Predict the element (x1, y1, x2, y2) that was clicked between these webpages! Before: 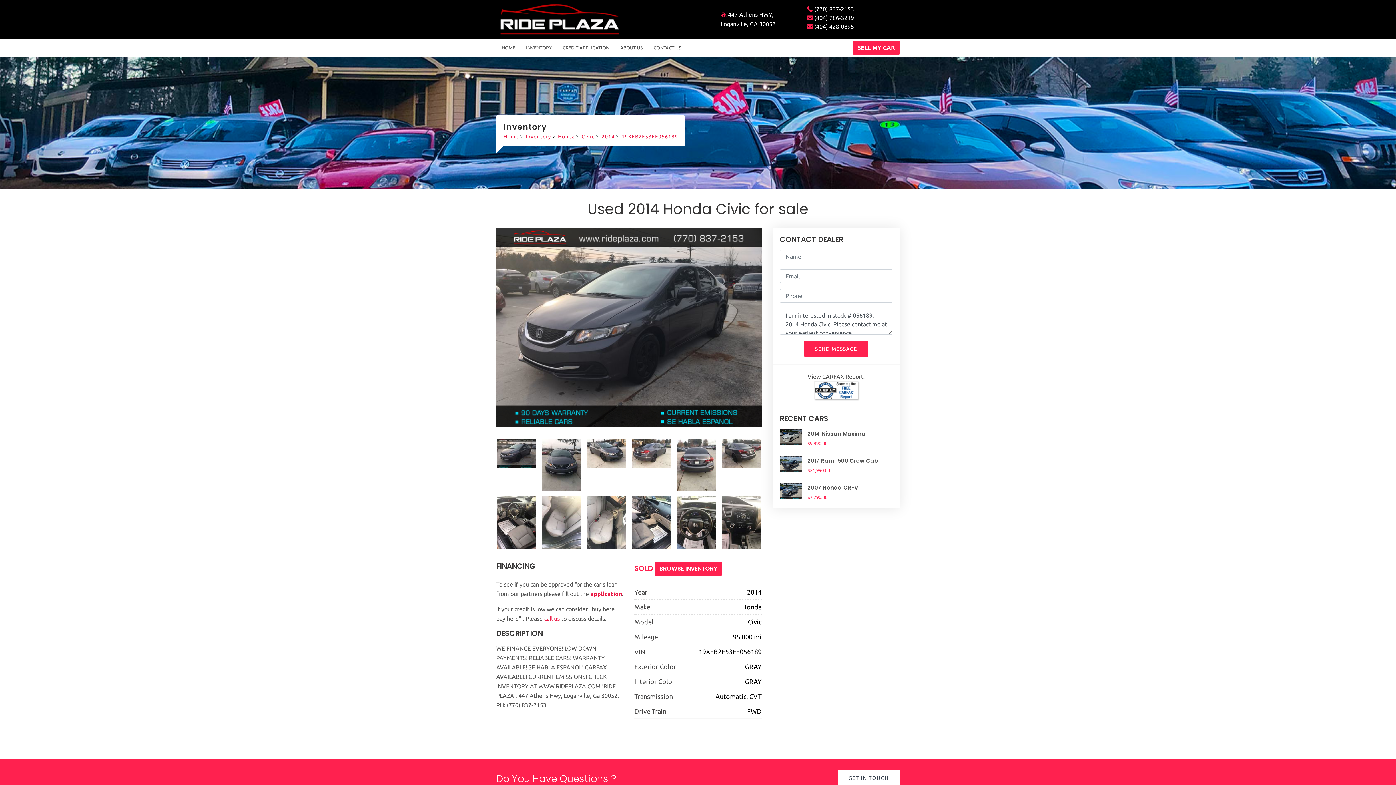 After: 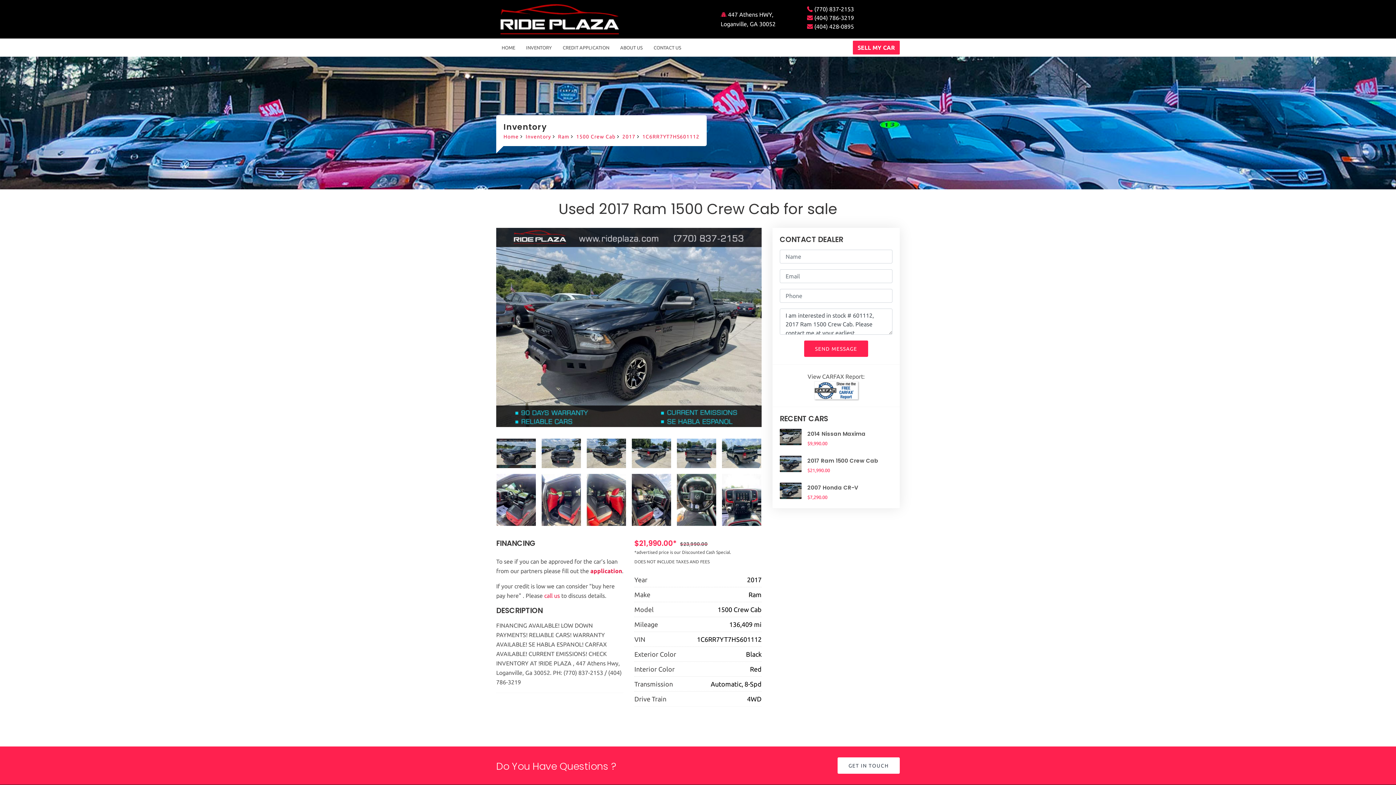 Action: bbox: (807, 456, 878, 464) label: 2017 Ram 1500 Crew Cab